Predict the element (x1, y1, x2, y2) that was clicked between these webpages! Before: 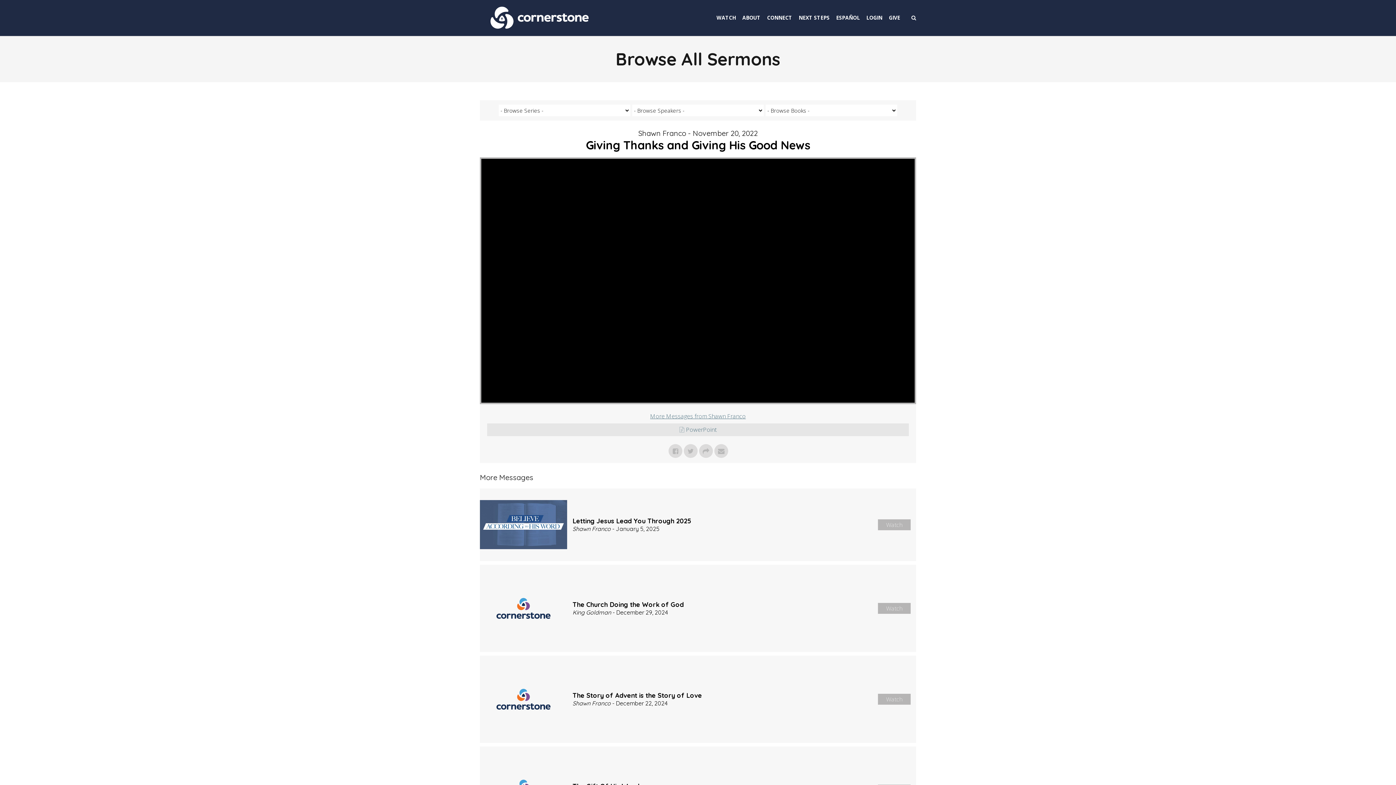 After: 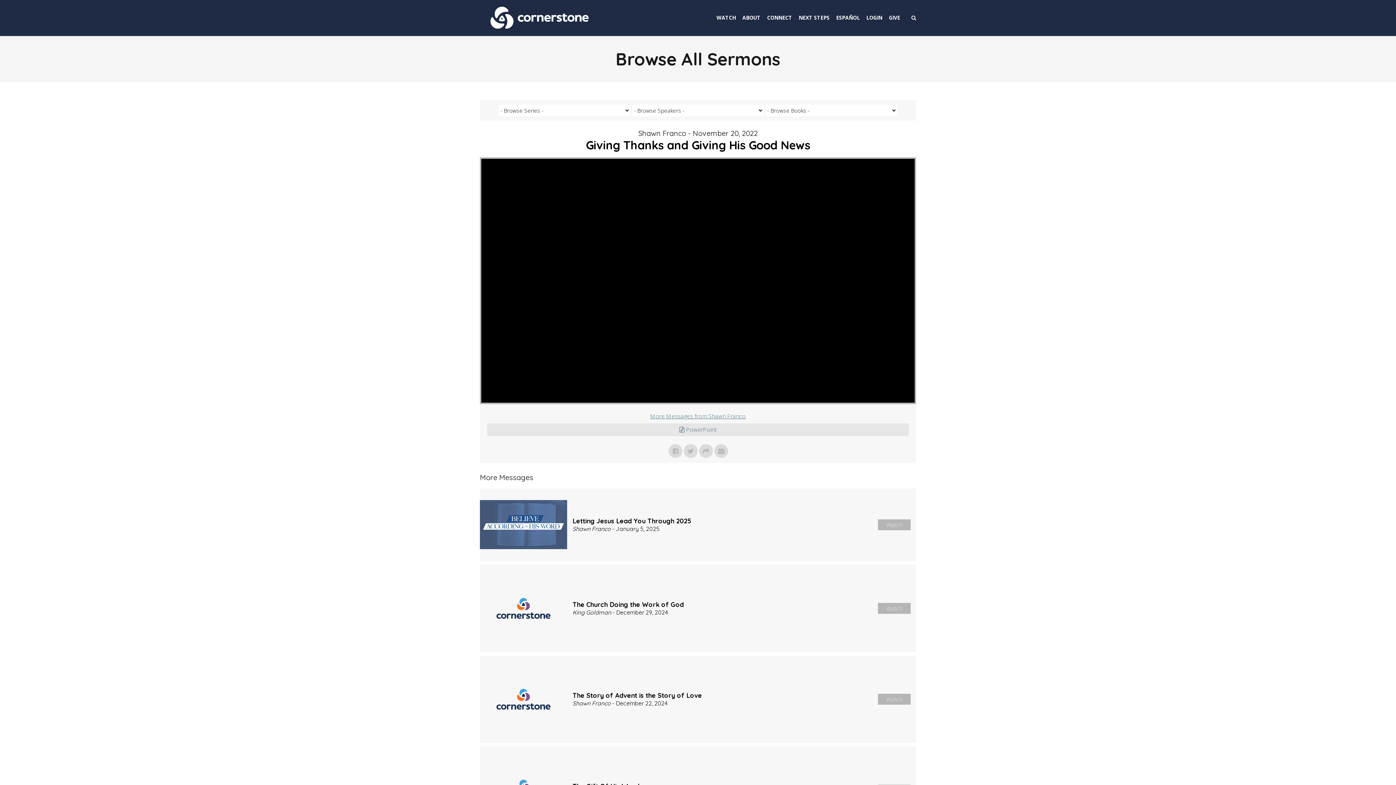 Action: bbox: (679, 425, 716, 433) label: PowerPoint